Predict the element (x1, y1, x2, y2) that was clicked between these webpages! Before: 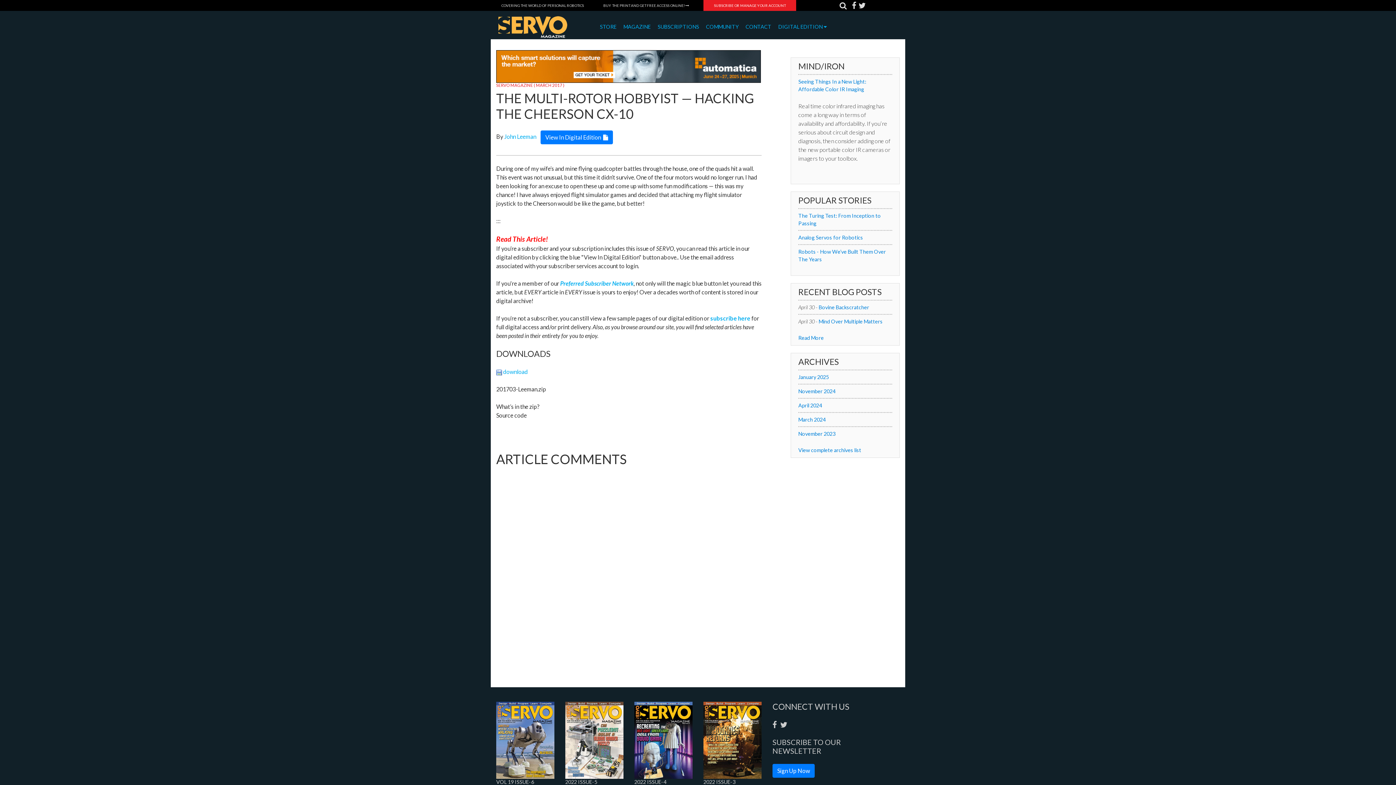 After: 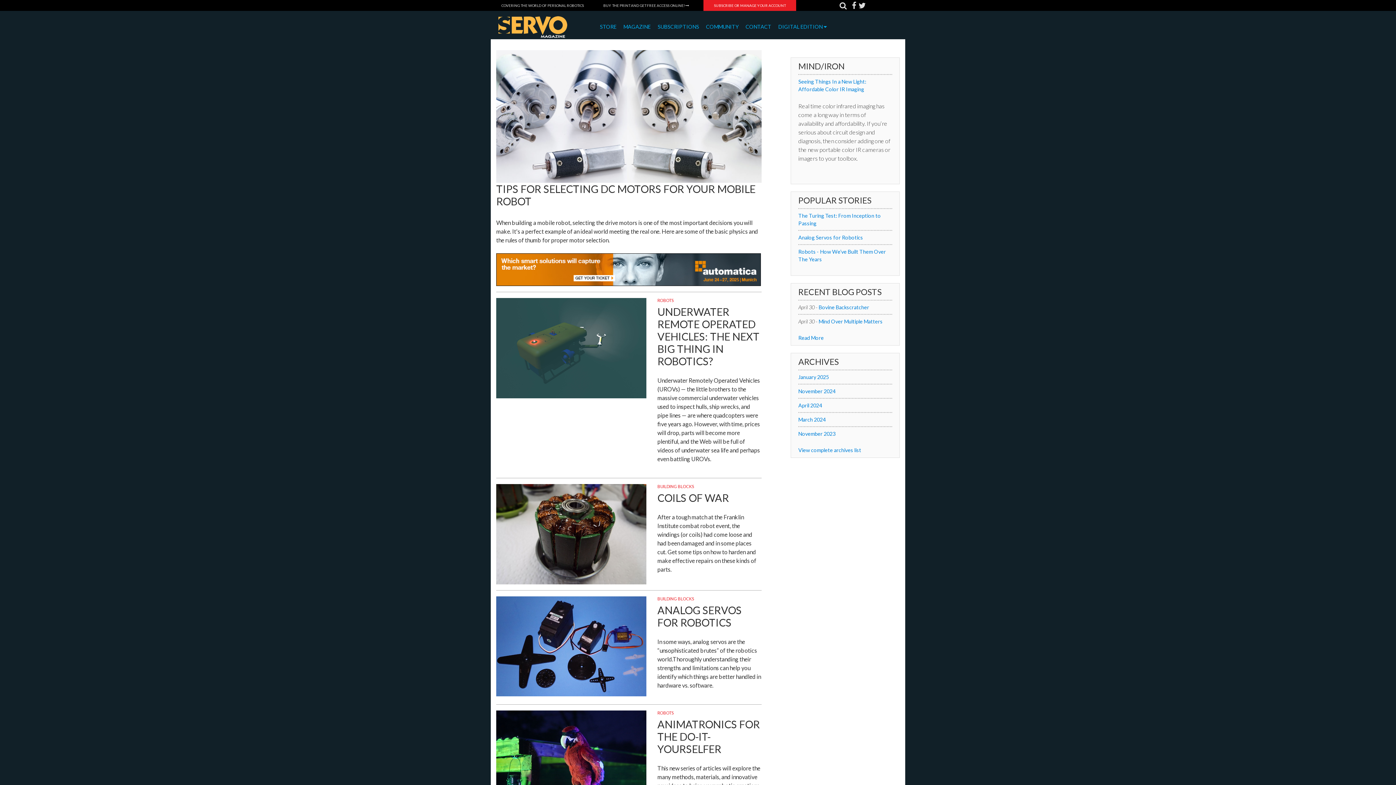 Action: bbox: (496, 14, 589, 39)